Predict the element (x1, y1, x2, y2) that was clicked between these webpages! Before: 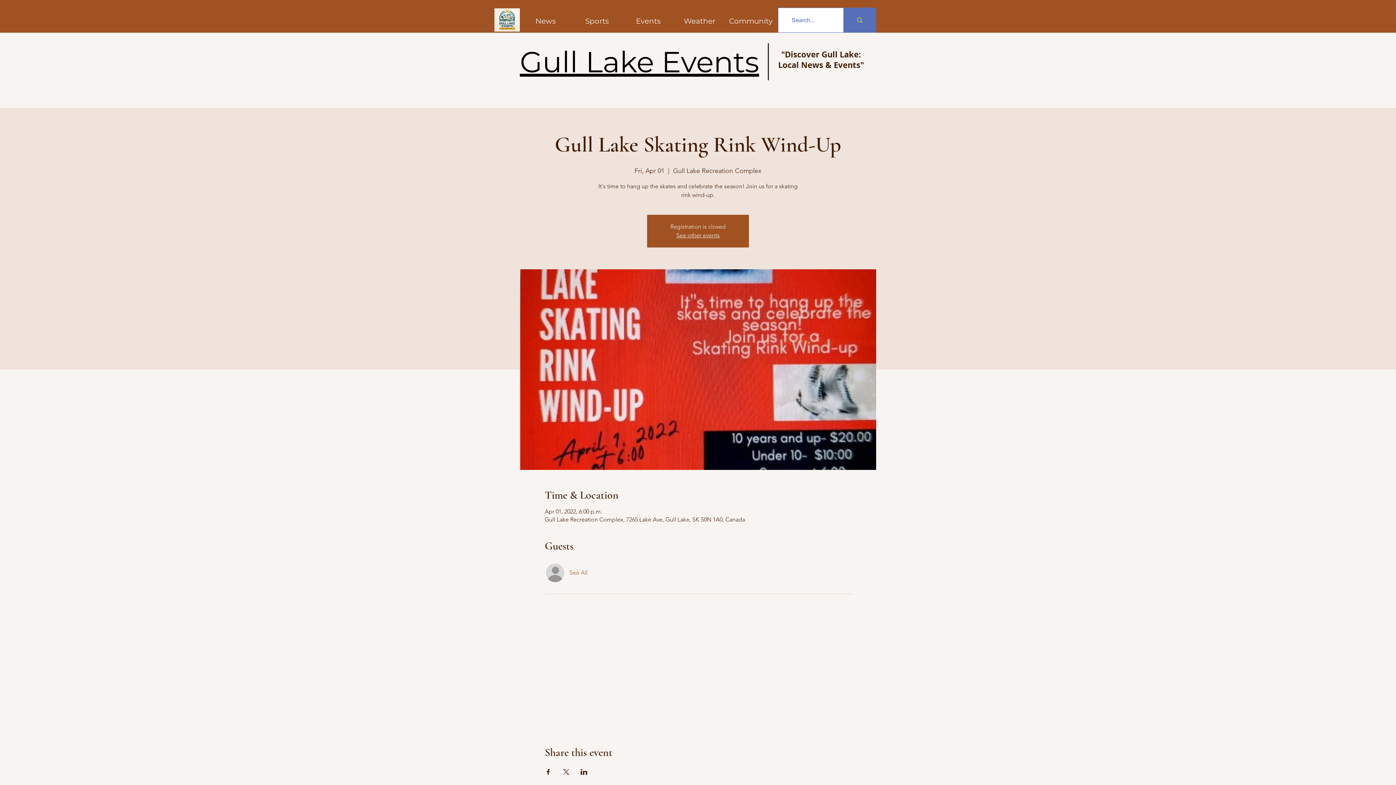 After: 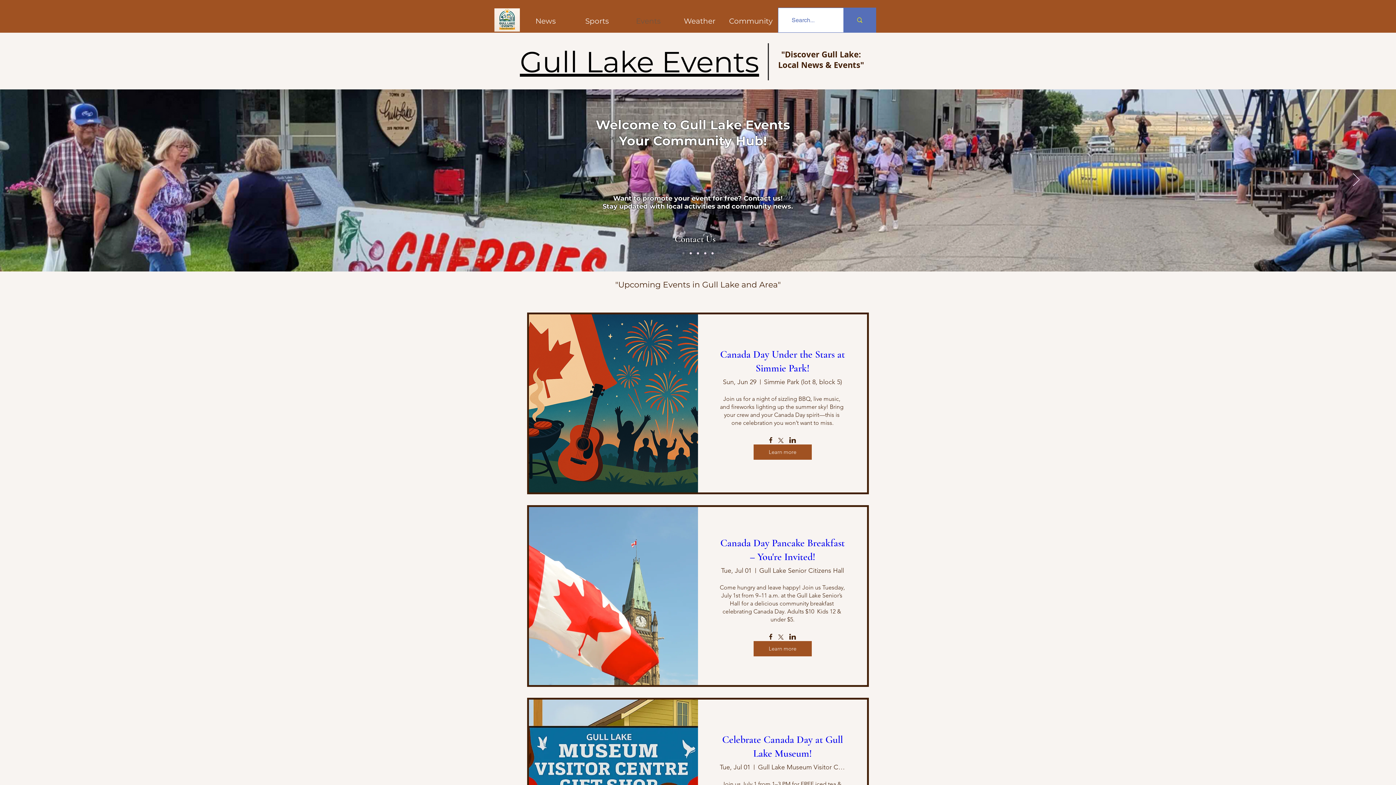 Action: label: Events bbox: (622, 9, 674, 32)